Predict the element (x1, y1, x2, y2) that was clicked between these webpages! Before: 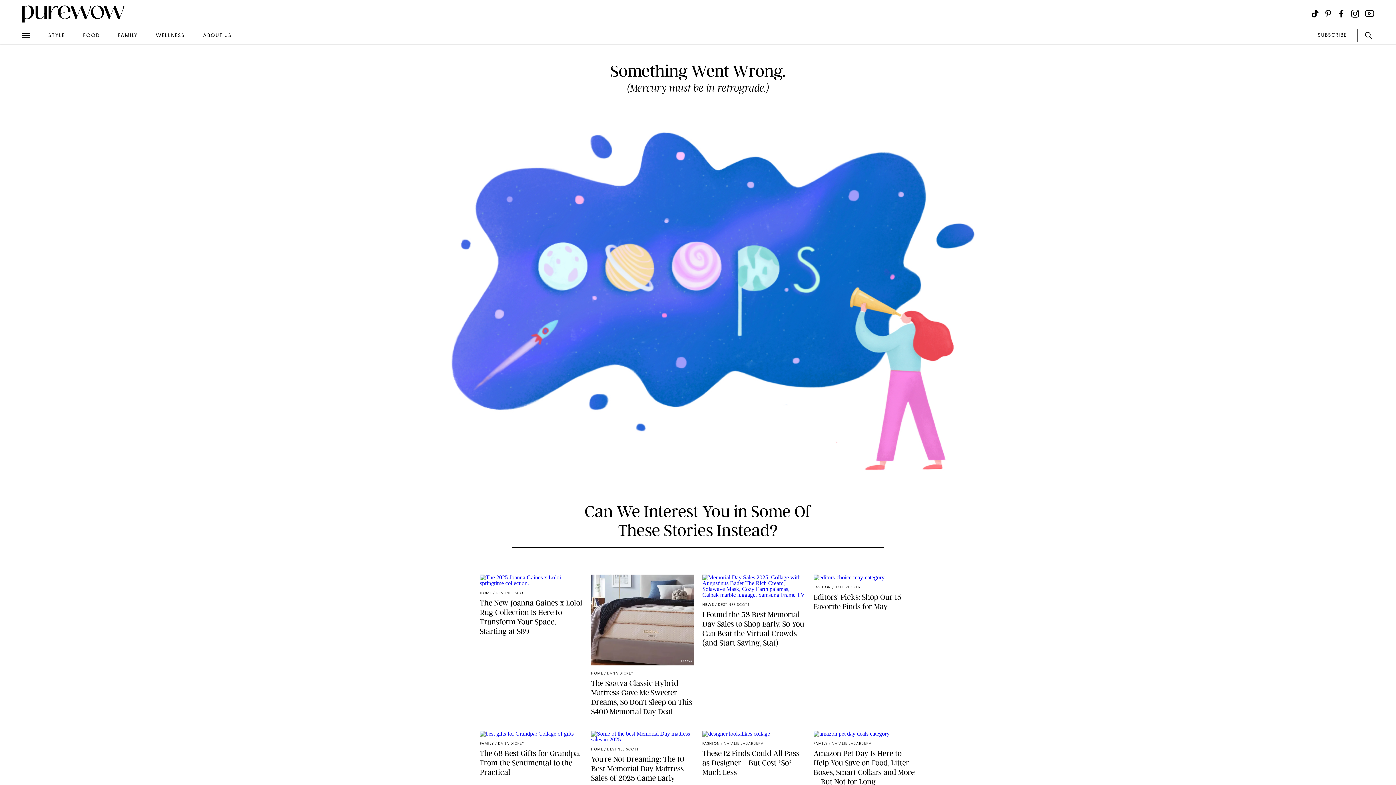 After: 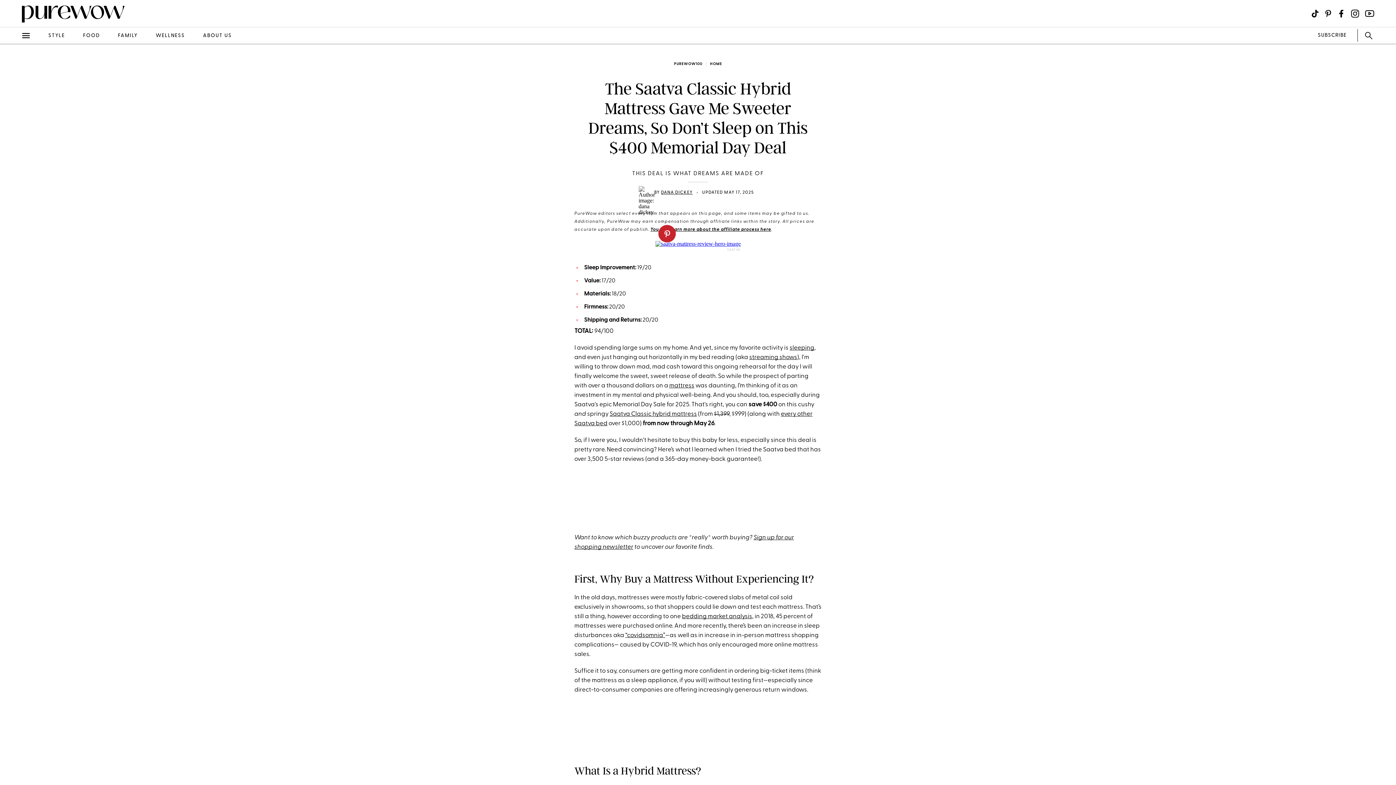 Action: bbox: (591, 574, 693, 716) label: SAATVA
HOME
/ DANA DICKEY
The Saatva Classic Hybrid Mattress Gave Me Sweeter Dreams, So Don’t Sleep on This $400 Memorial Day Deal